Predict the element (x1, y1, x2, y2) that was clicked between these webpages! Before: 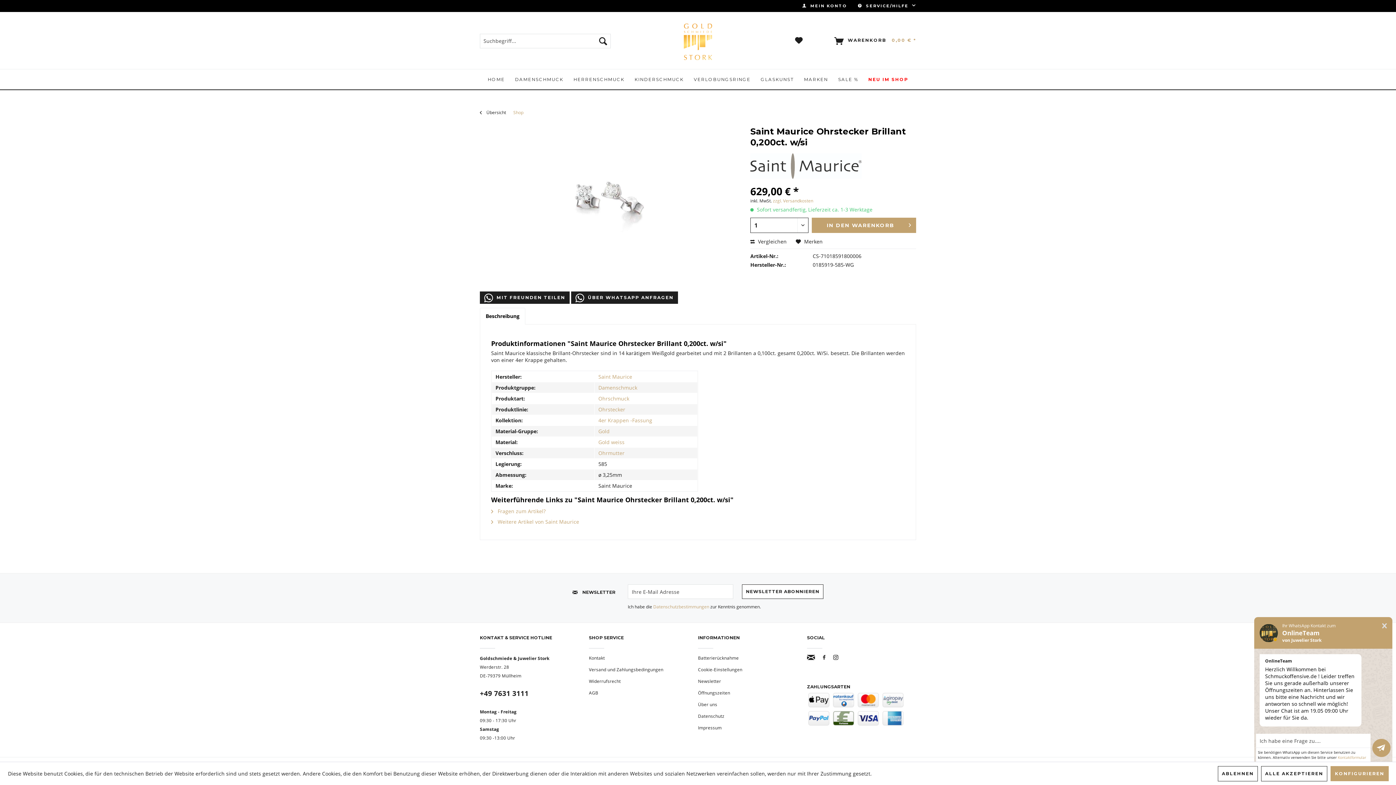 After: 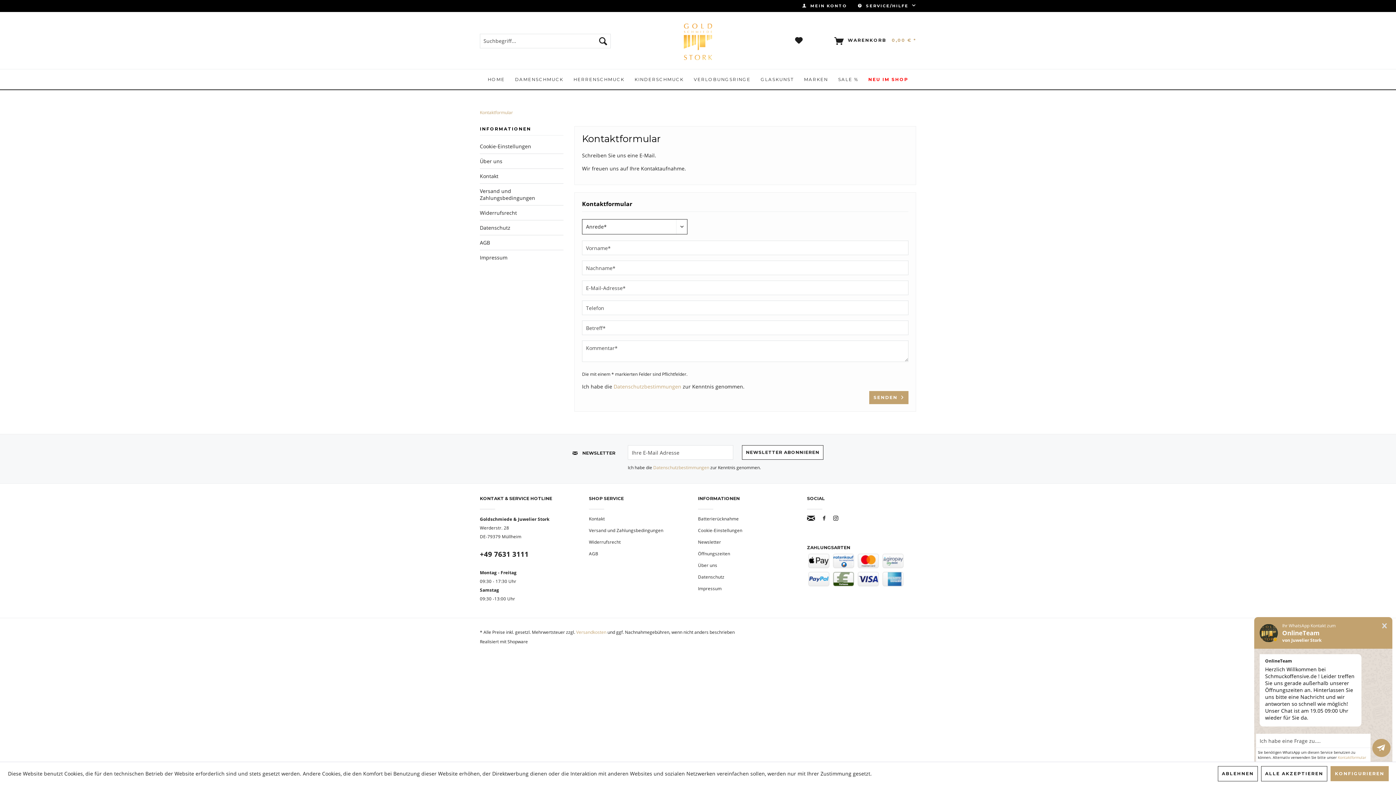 Action: label: Kontaktformular bbox: (1338, 755, 1366, 760)